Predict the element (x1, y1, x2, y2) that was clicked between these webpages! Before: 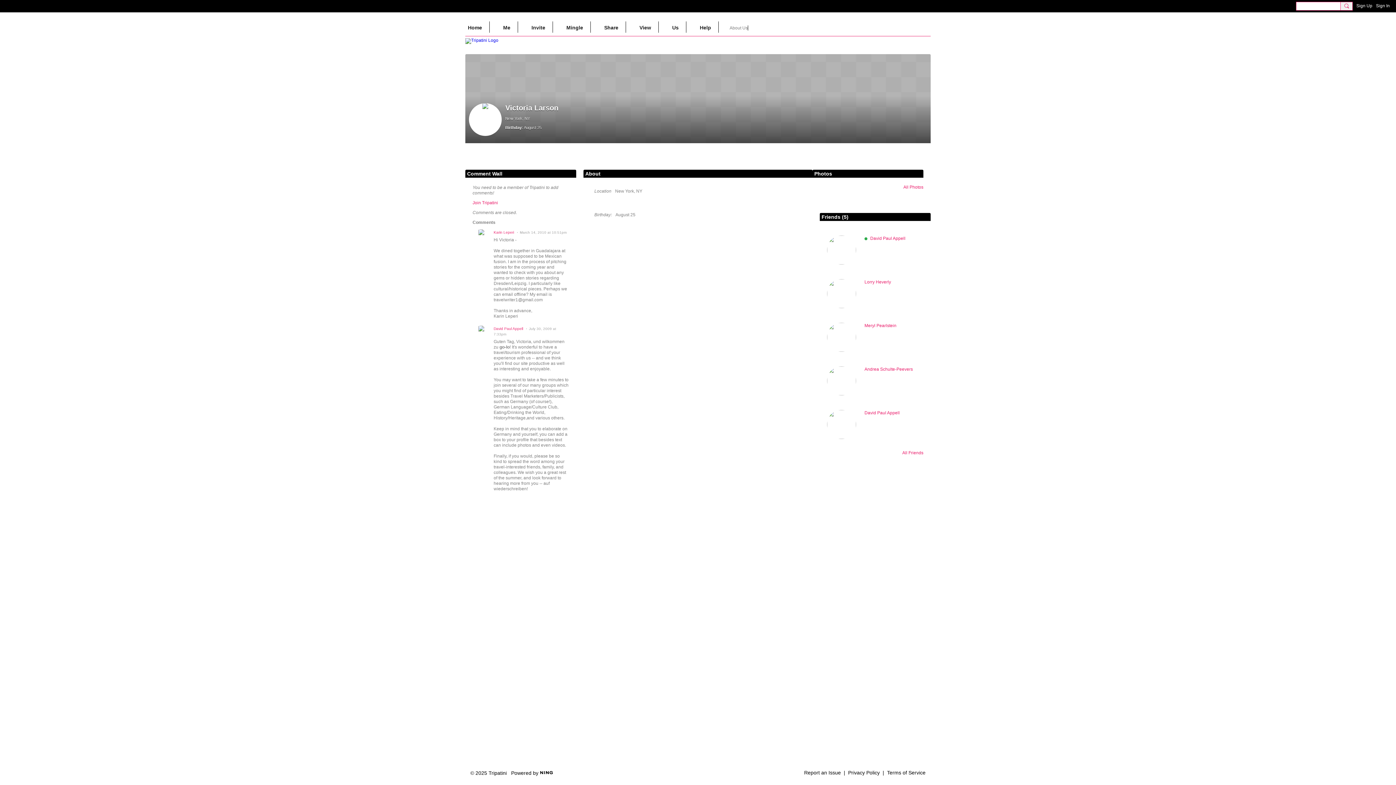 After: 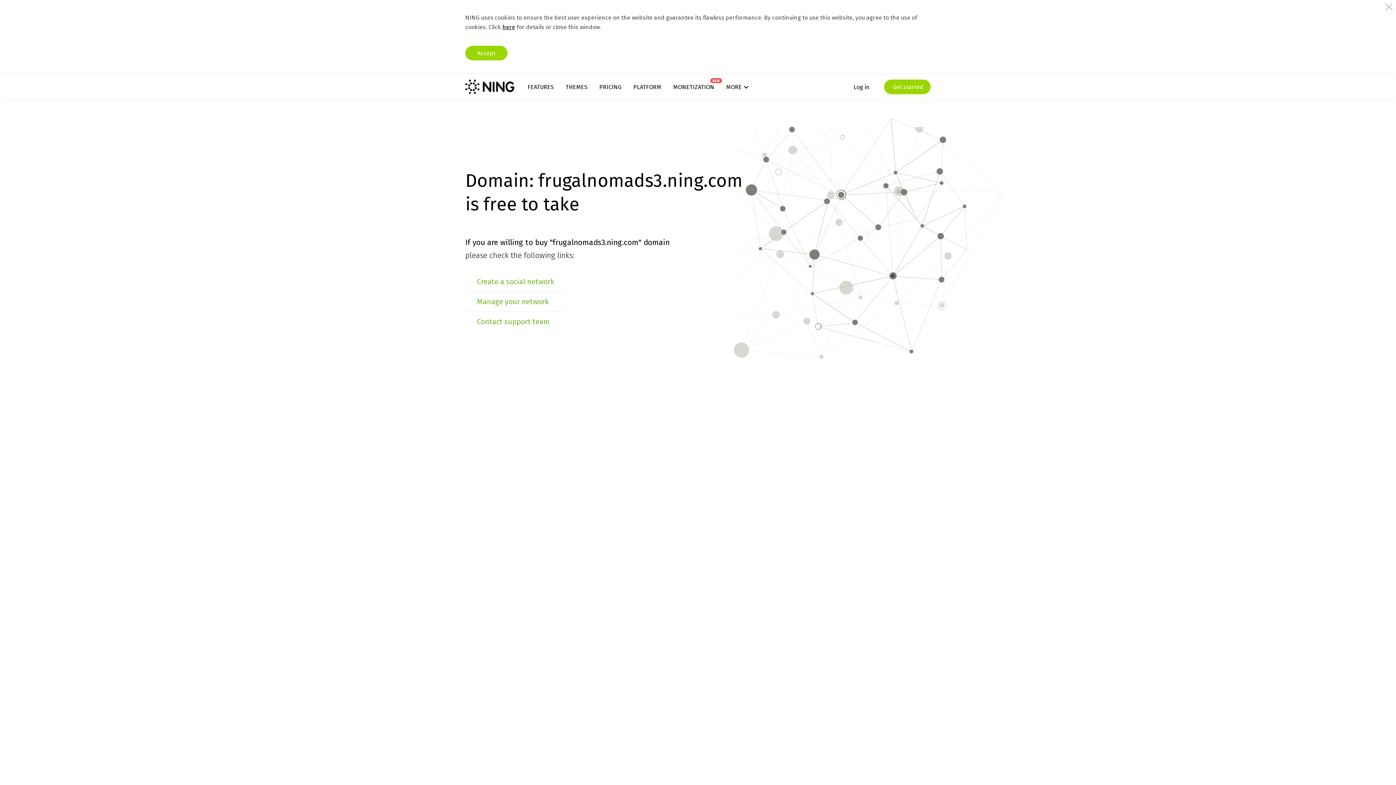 Action: bbox: (669, 21, 686, 32) label: Us